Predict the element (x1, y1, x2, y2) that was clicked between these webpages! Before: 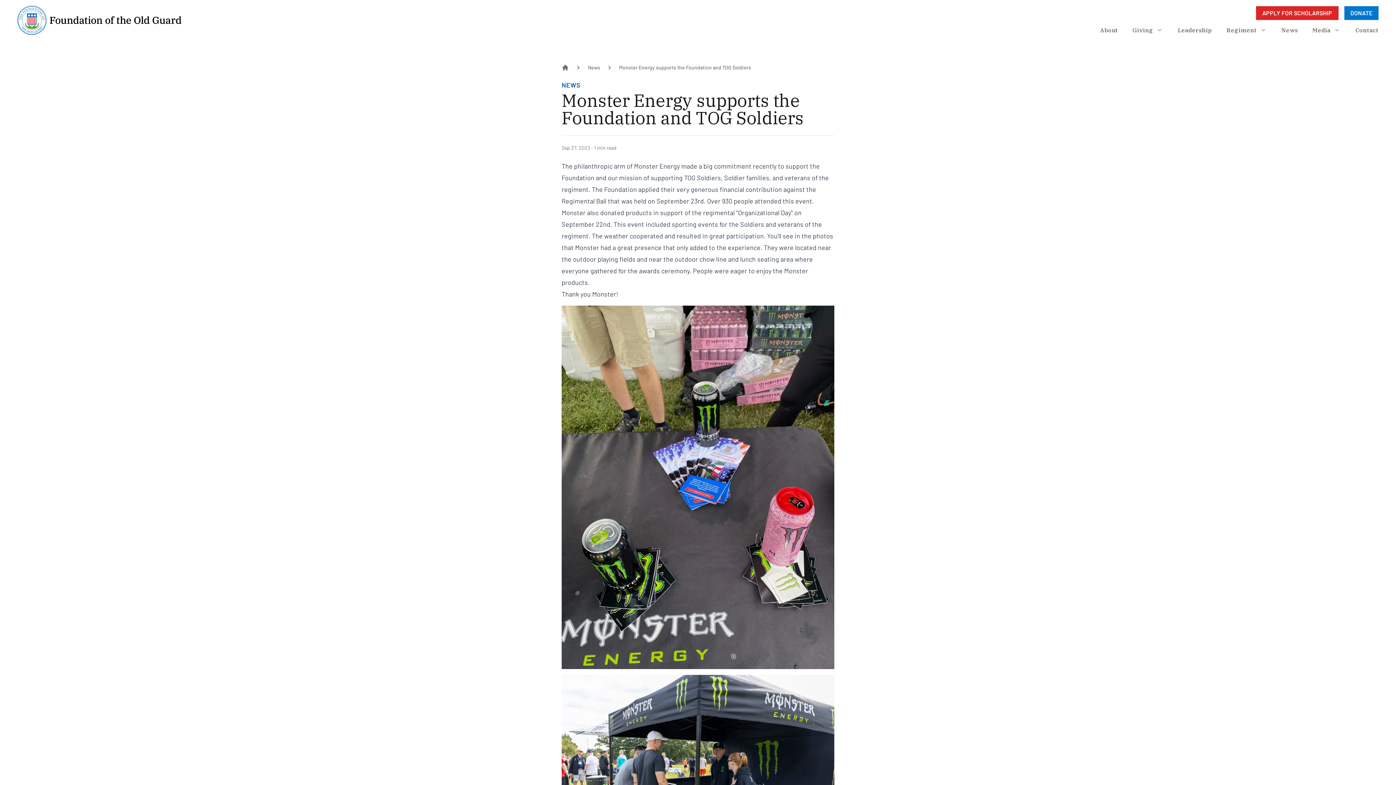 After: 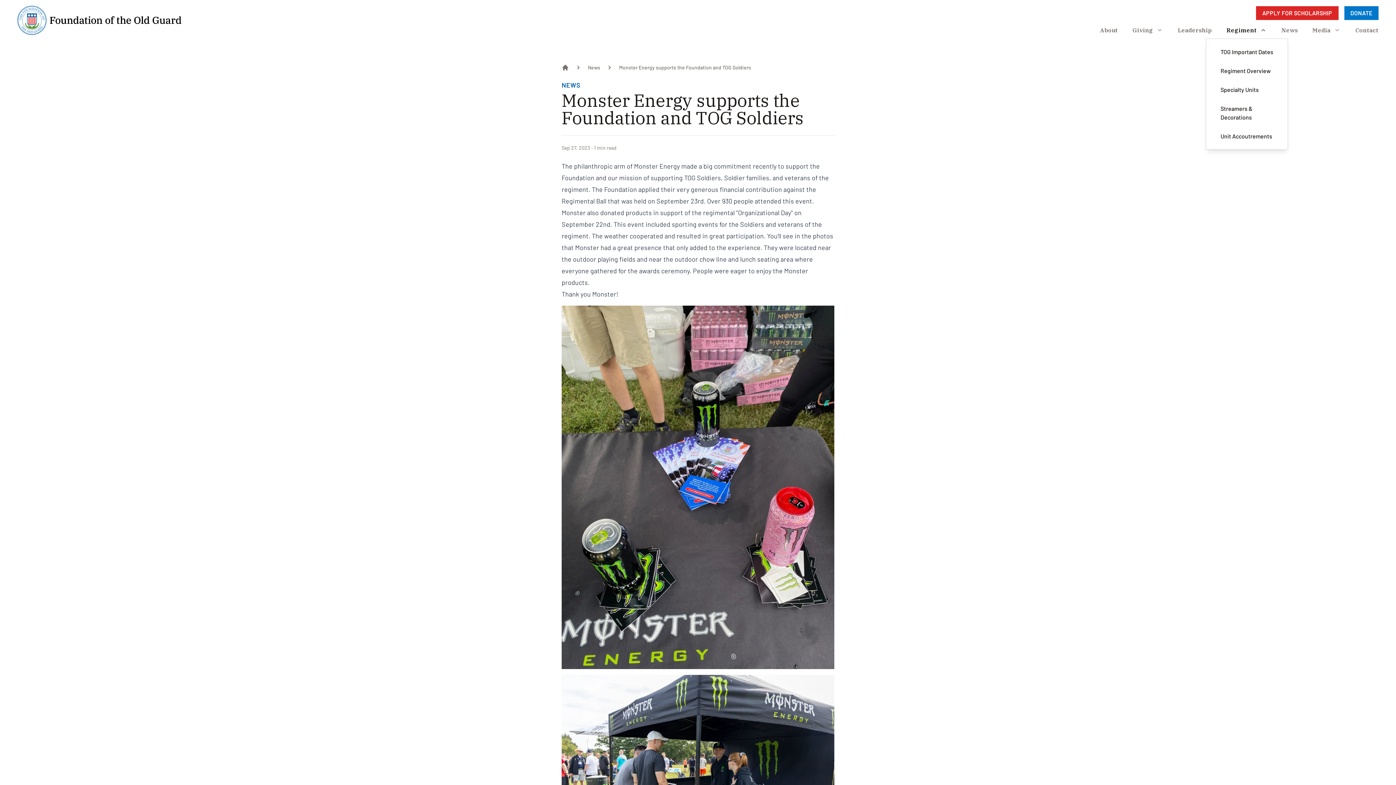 Action: bbox: (1226, 25, 1267, 34) label: Regiment